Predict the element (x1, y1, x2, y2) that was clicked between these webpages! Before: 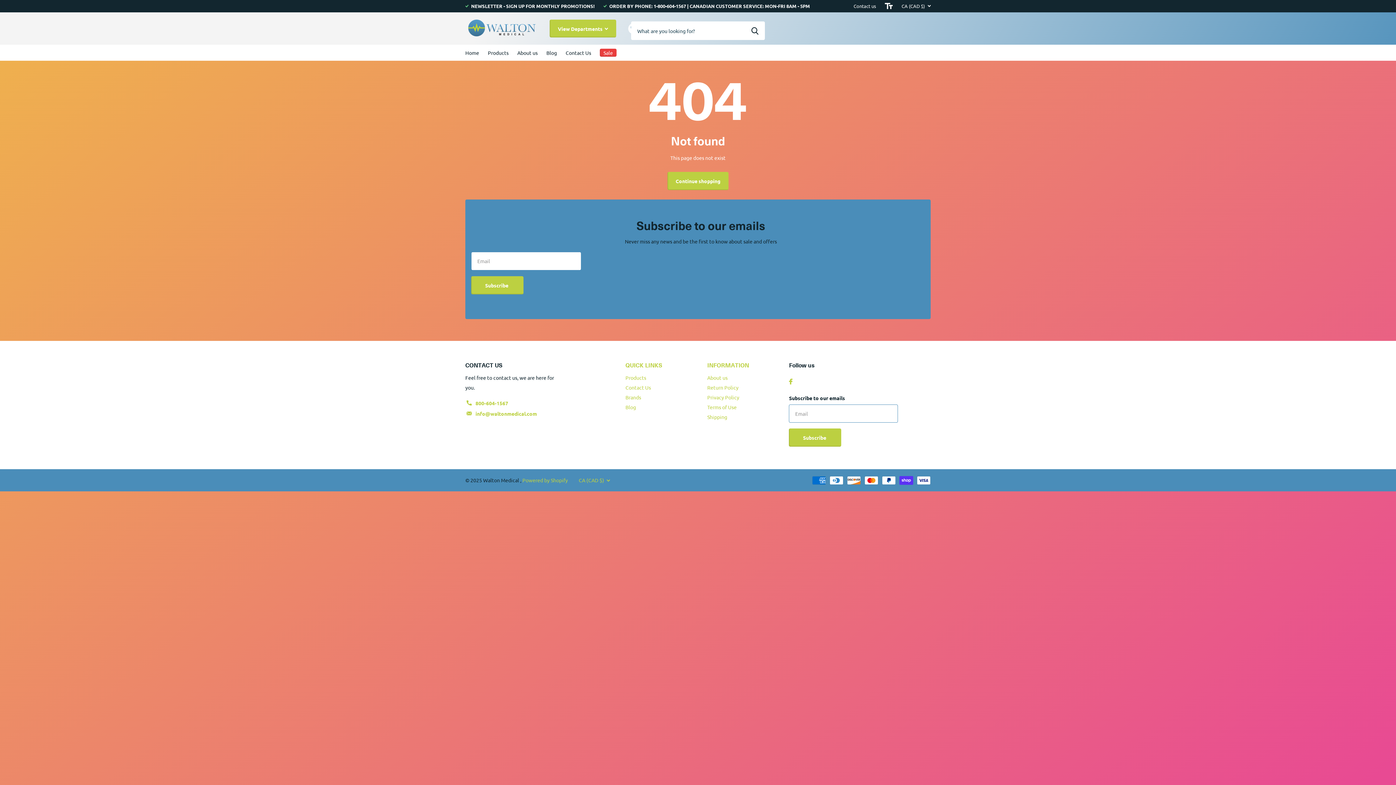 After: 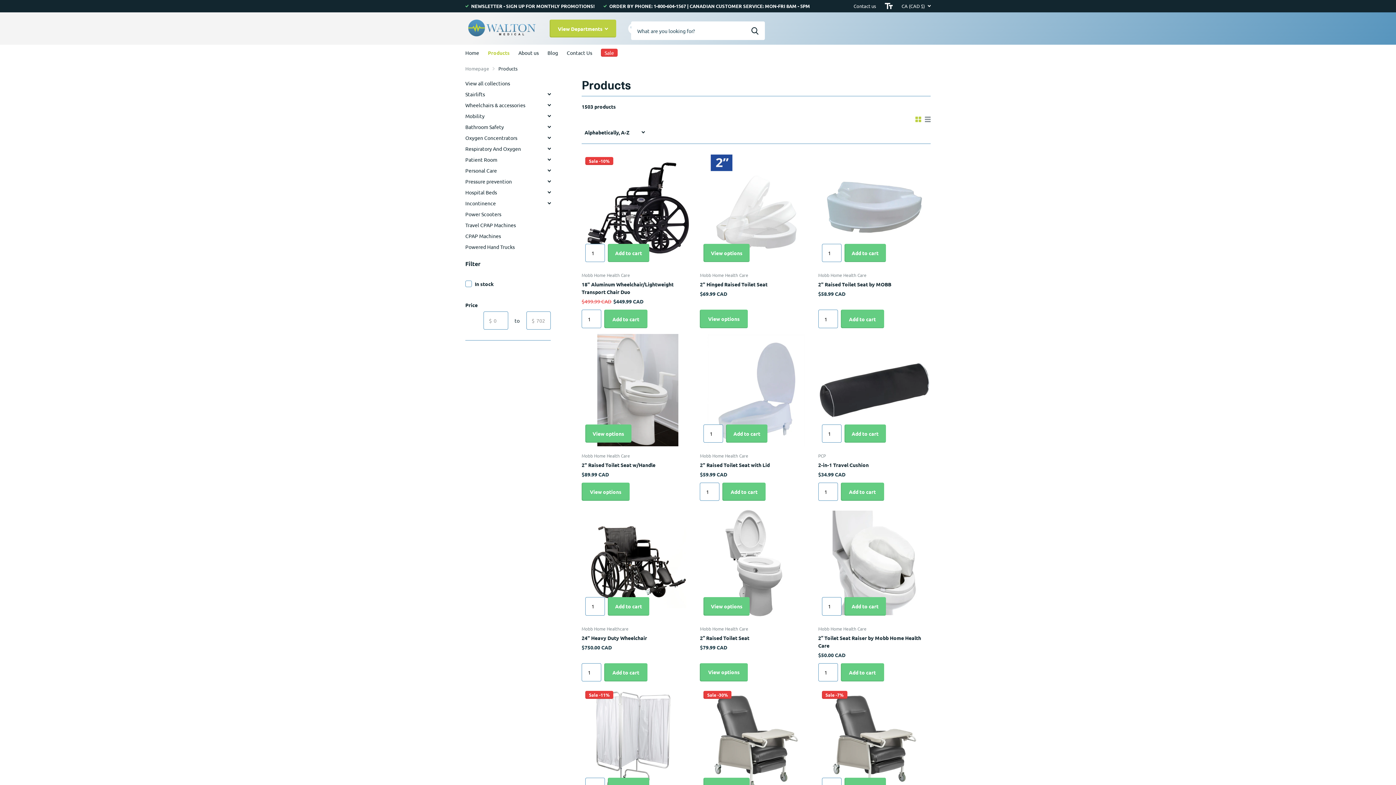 Action: bbox: (625, 374, 646, 381) label: Products